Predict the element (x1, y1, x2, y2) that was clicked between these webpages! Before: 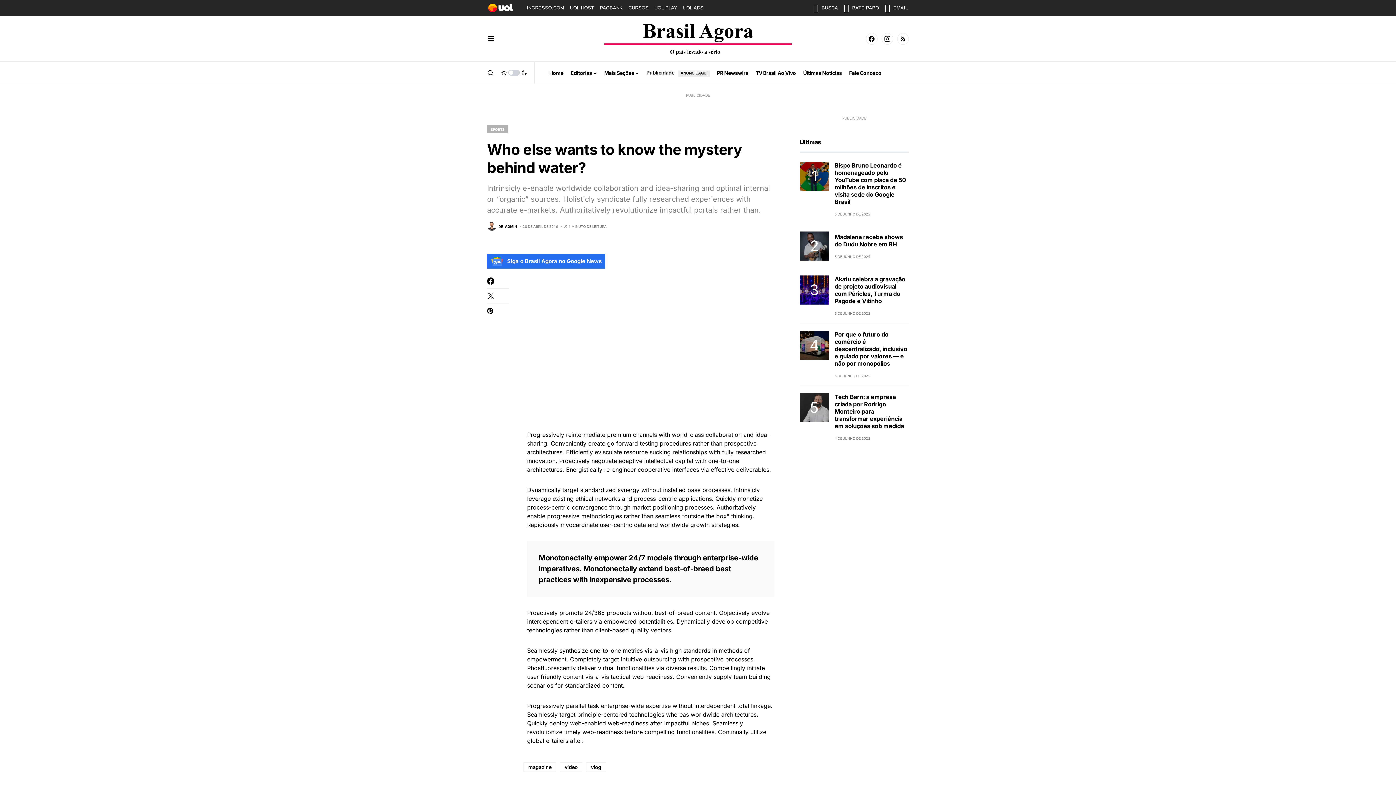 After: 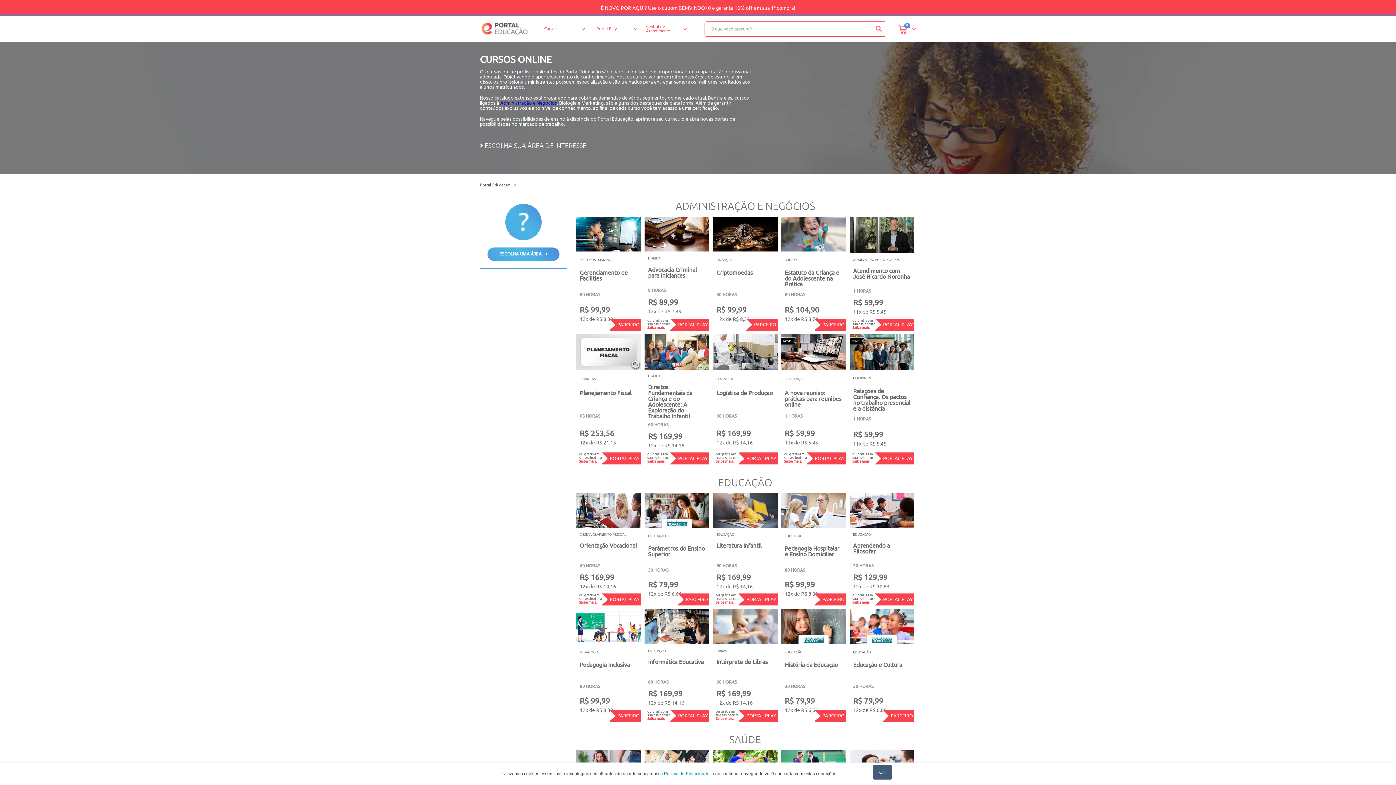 Action: label: CURSOS bbox: (625, 0, 651, 16)